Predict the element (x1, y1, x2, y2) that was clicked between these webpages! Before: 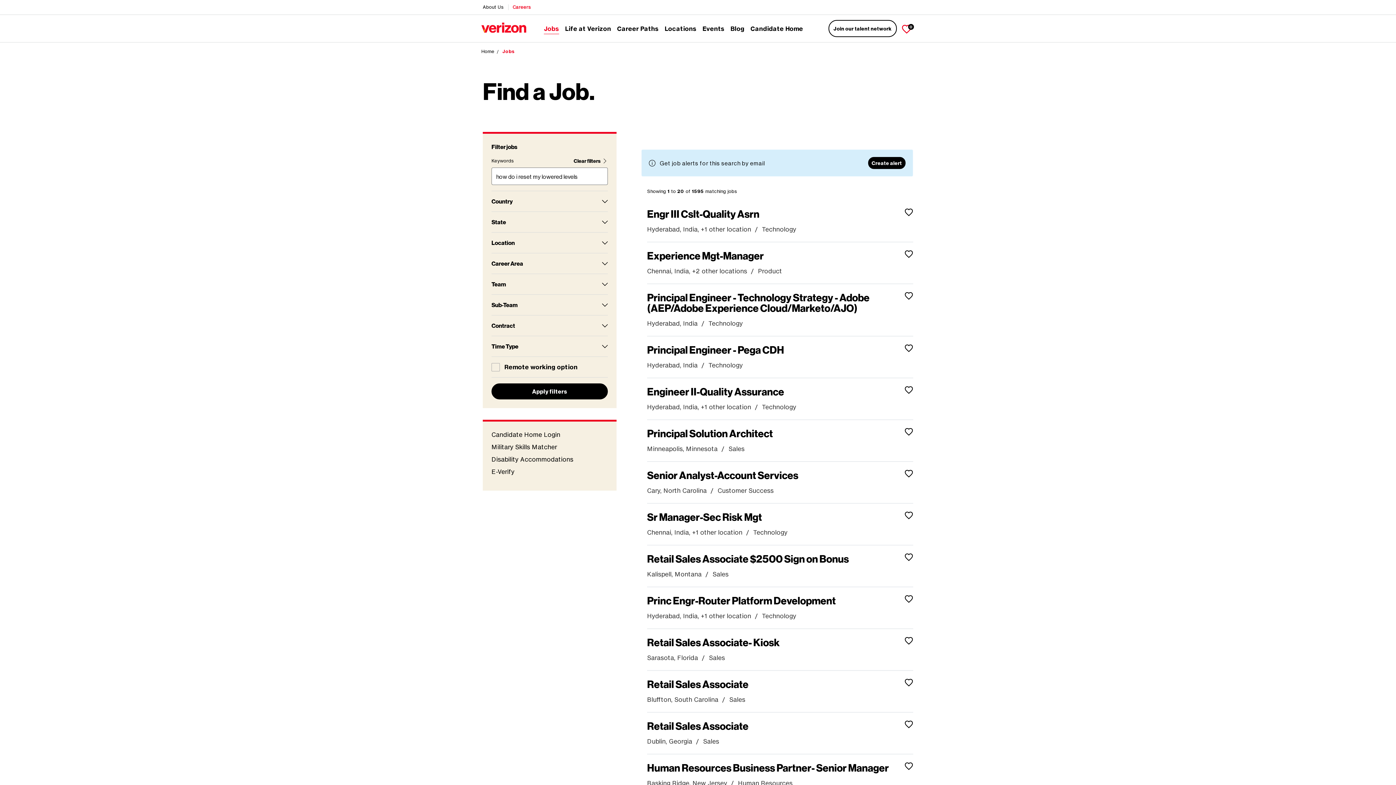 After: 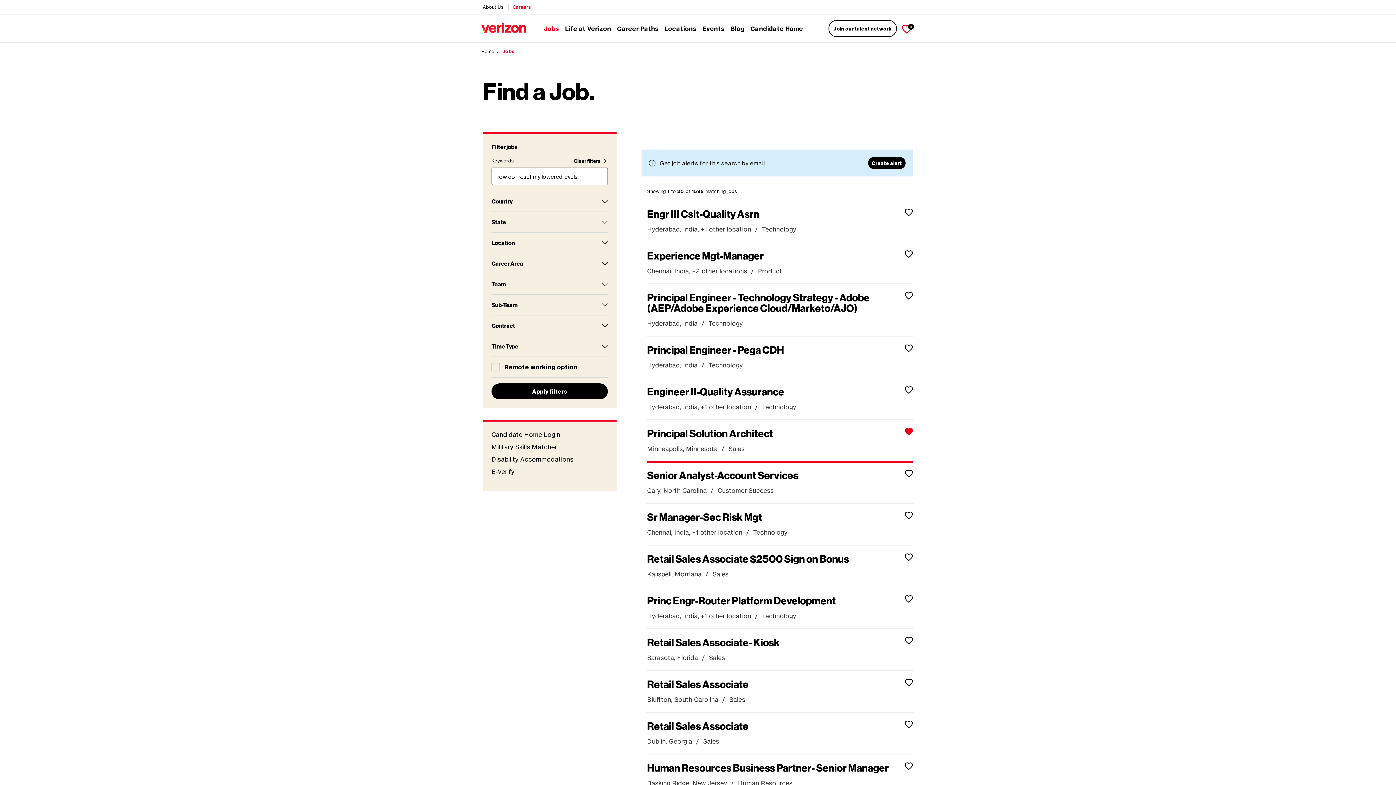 Action: bbox: (901, 426, 916, 436) label: Save Principal Solution Architect